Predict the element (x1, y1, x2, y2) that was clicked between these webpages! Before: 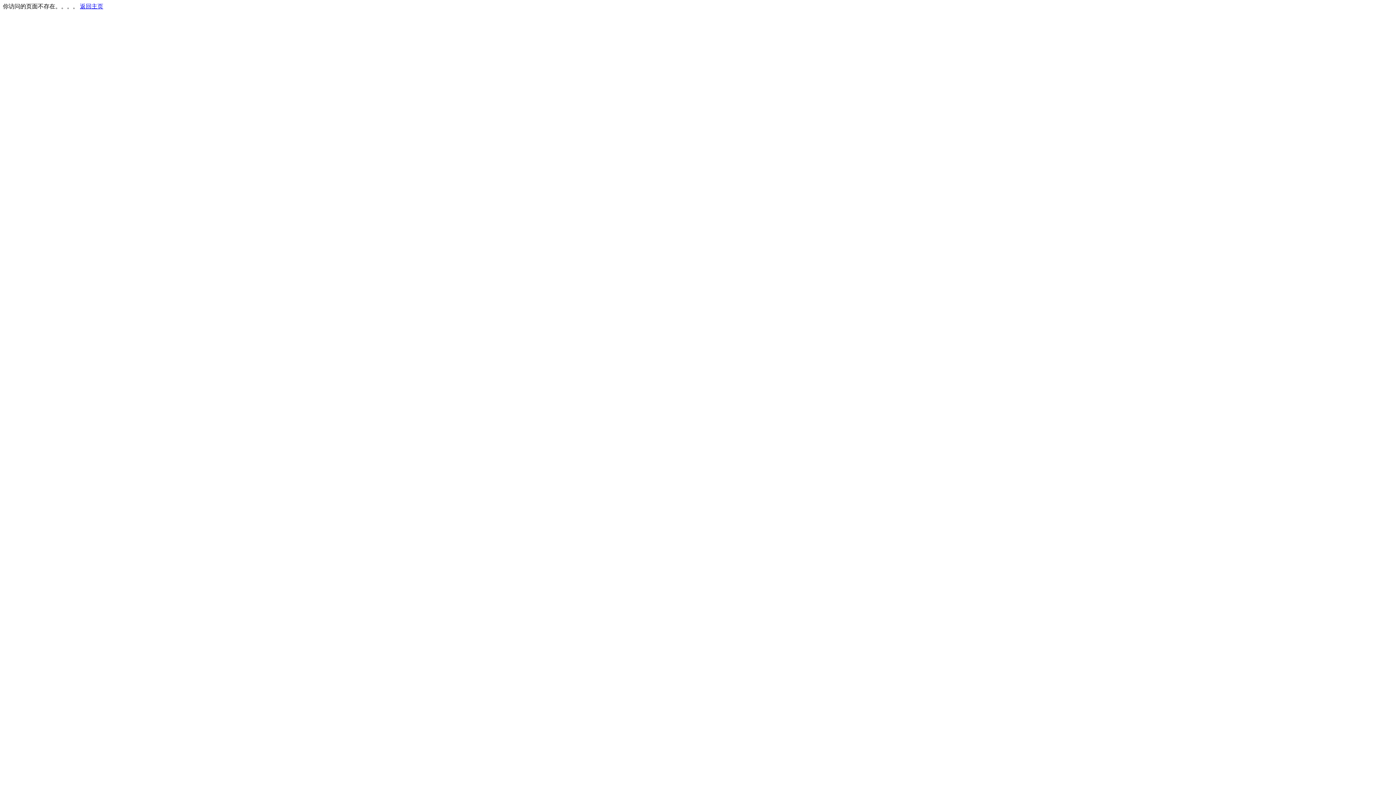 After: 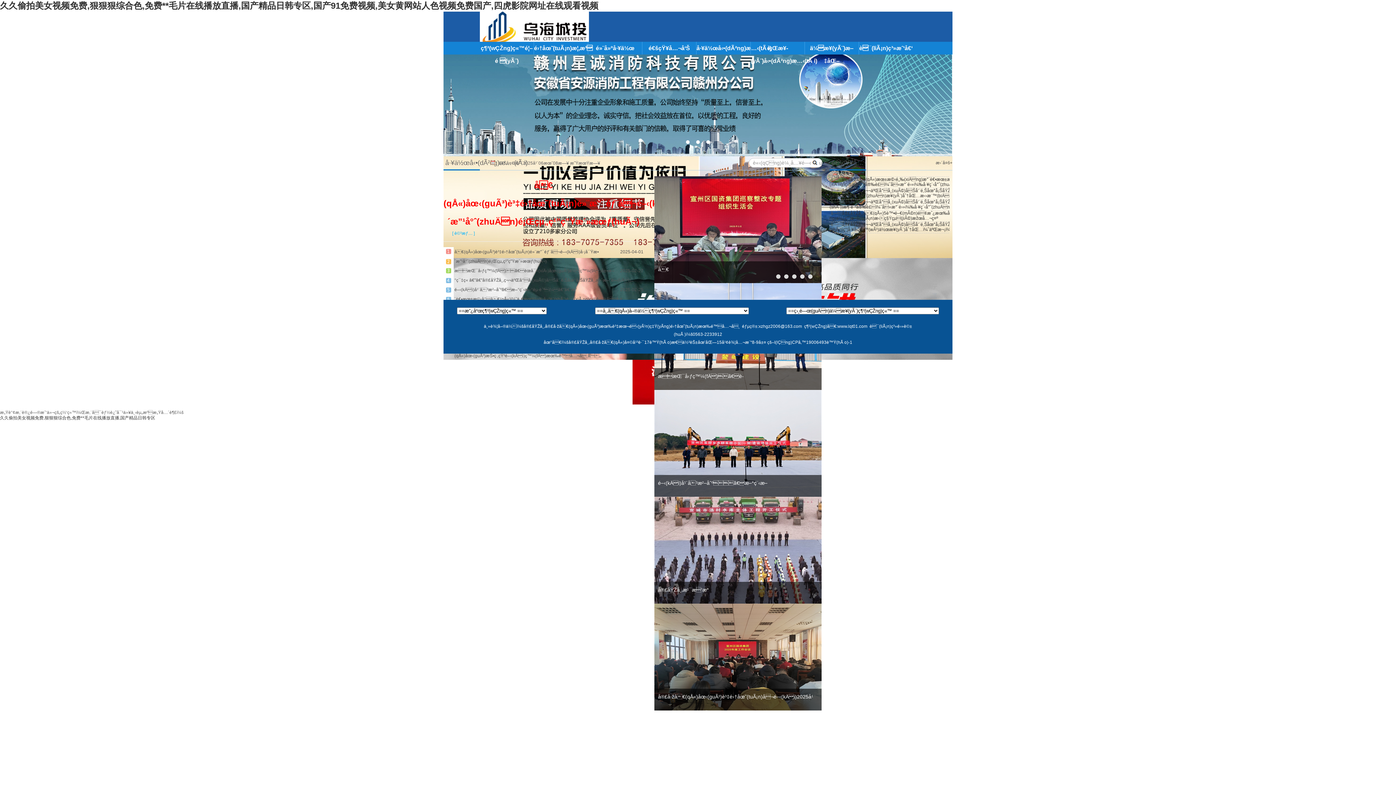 Action: label: 返回主页 bbox: (80, 3, 103, 9)